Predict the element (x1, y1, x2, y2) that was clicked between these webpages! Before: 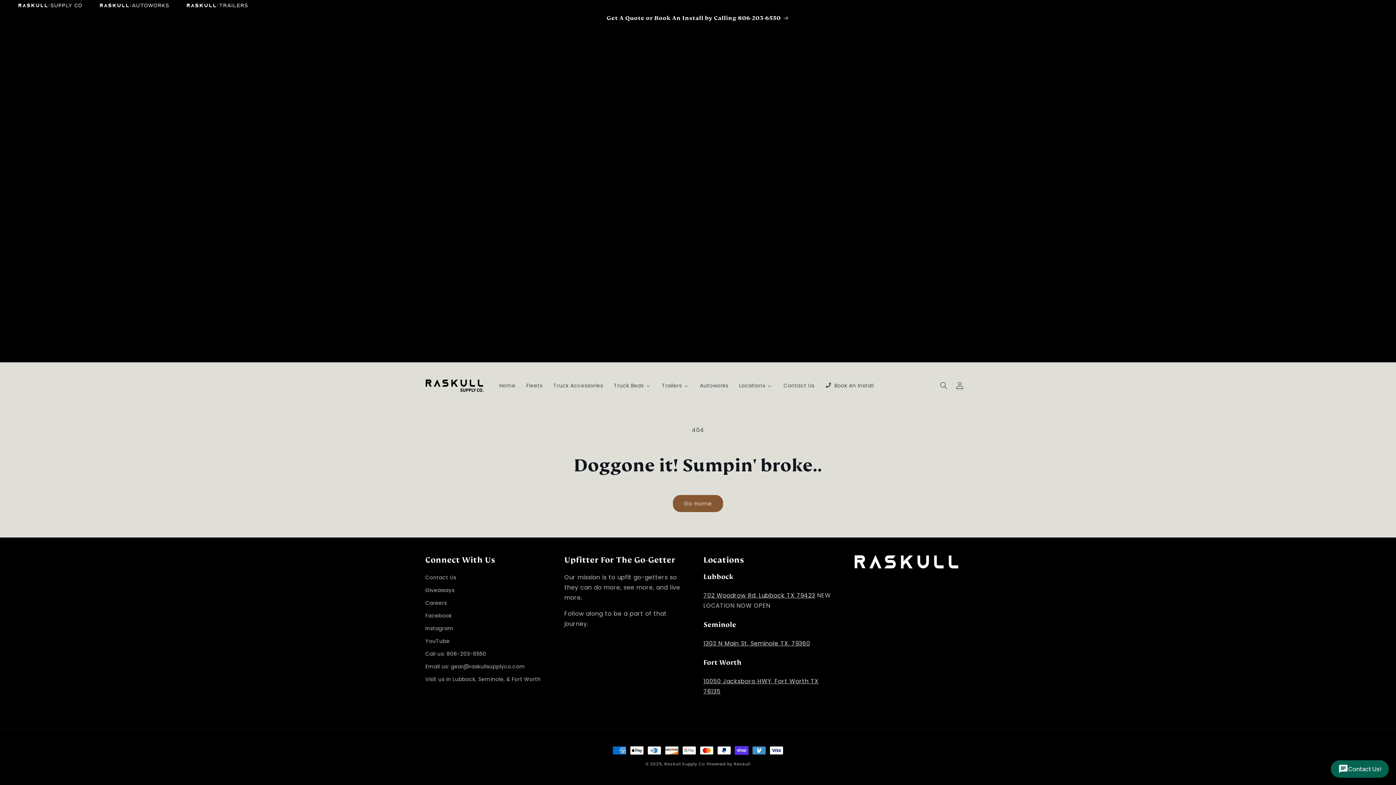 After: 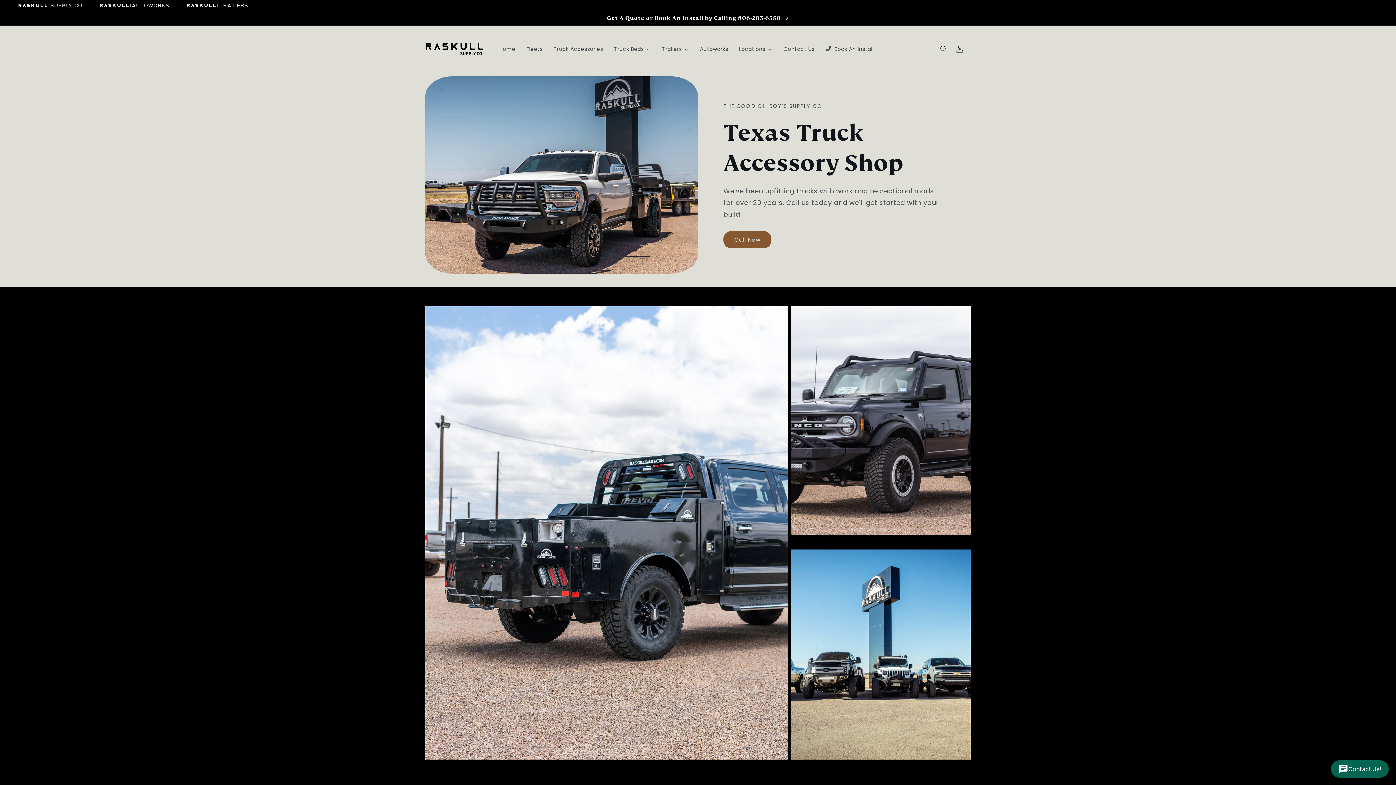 Action: bbox: (664, 761, 705, 767) label: Raskull Supply Co